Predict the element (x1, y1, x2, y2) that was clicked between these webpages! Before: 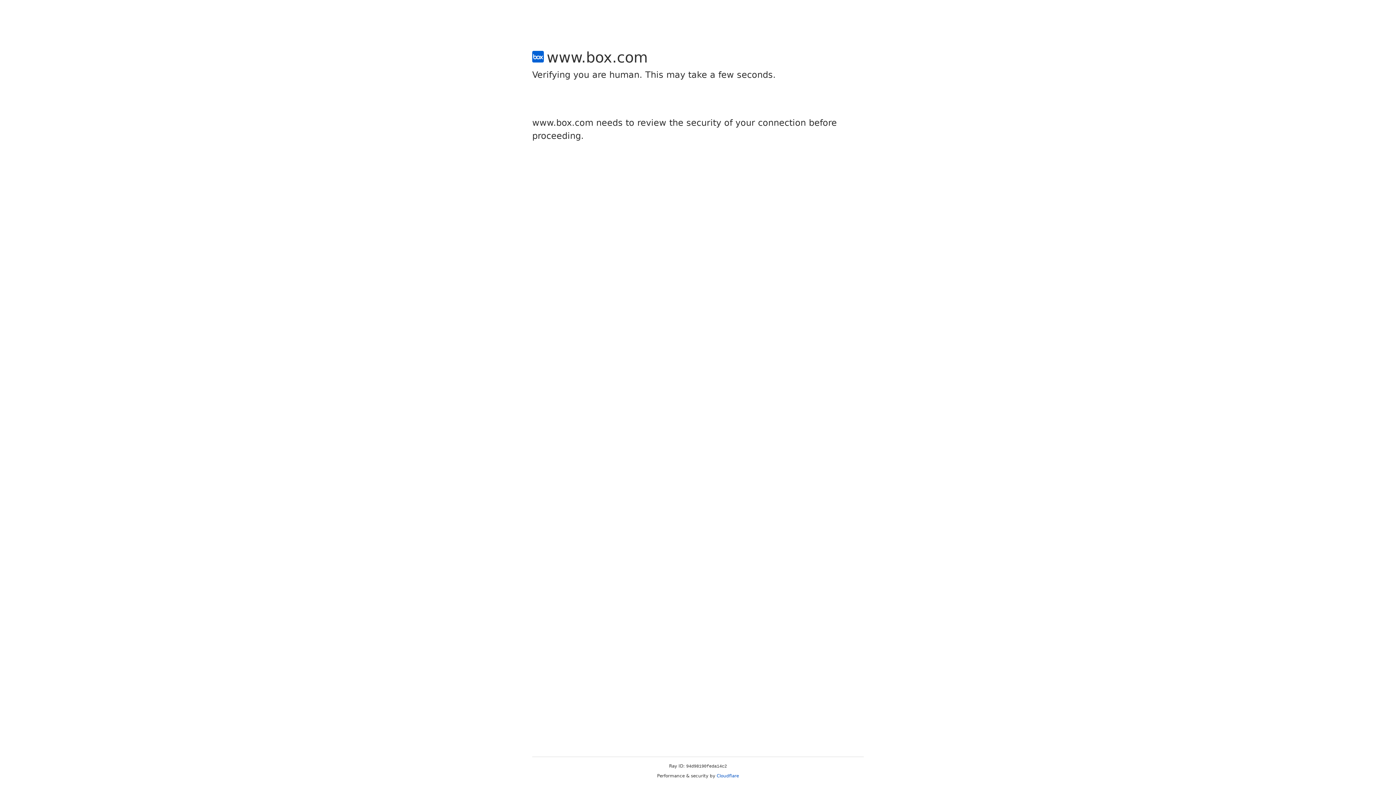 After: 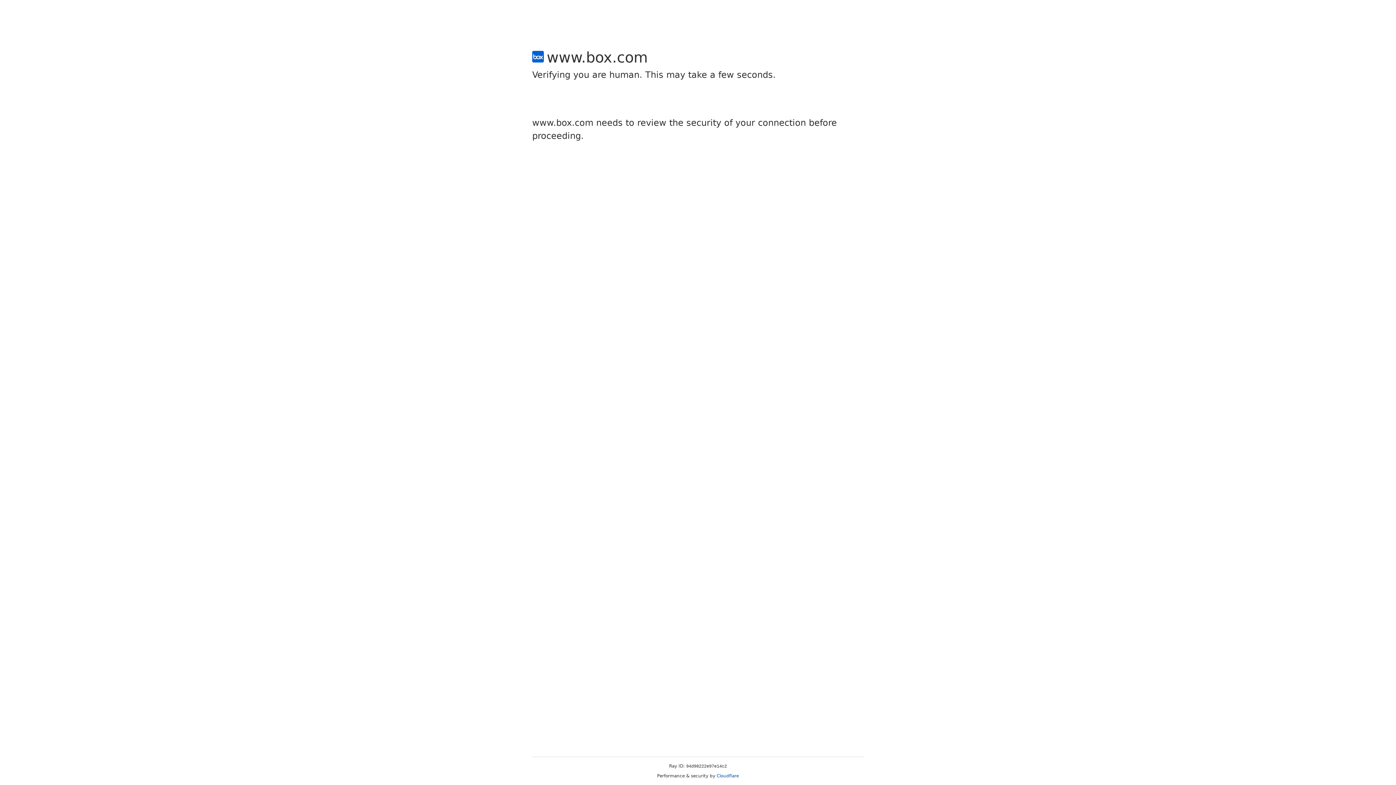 Action: bbox: (716, 773, 739, 778) label: Cloudflare